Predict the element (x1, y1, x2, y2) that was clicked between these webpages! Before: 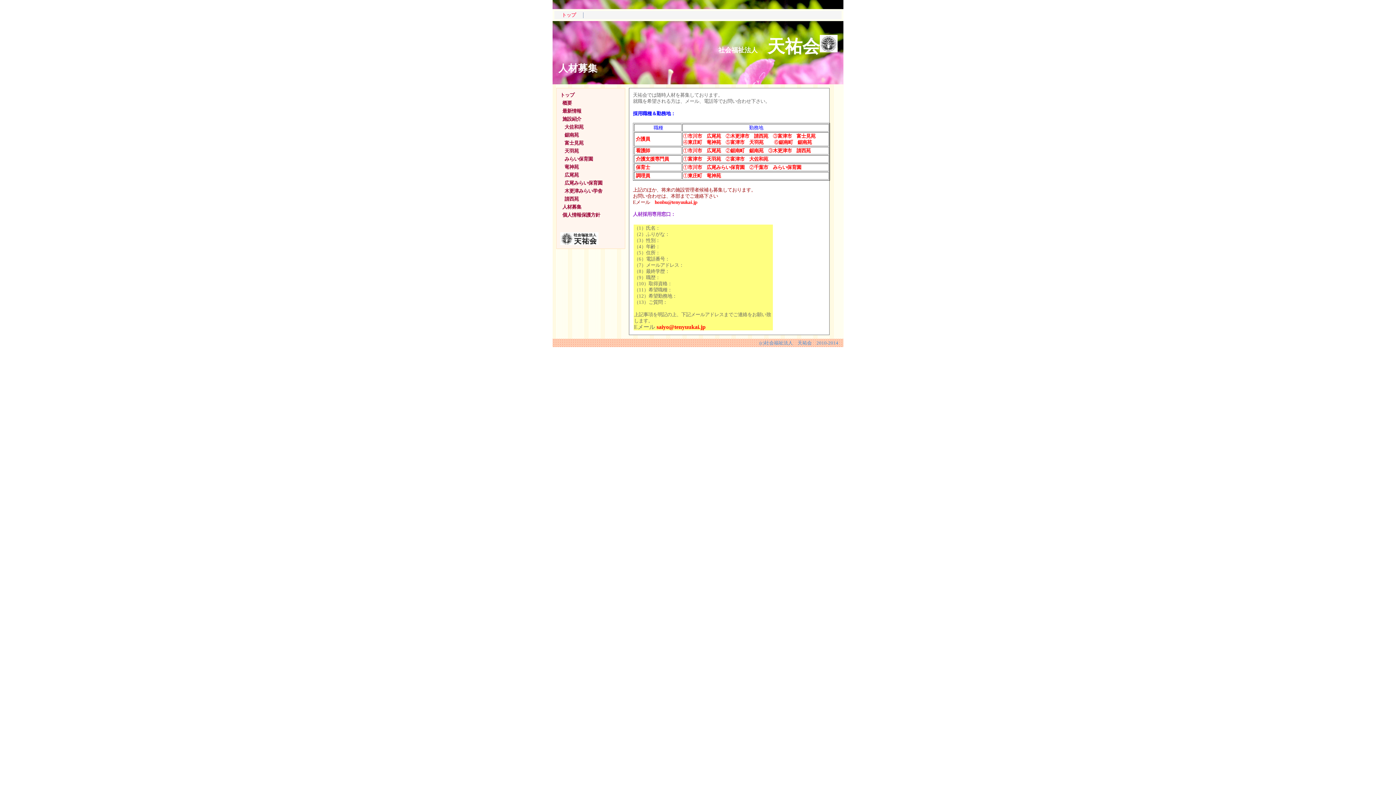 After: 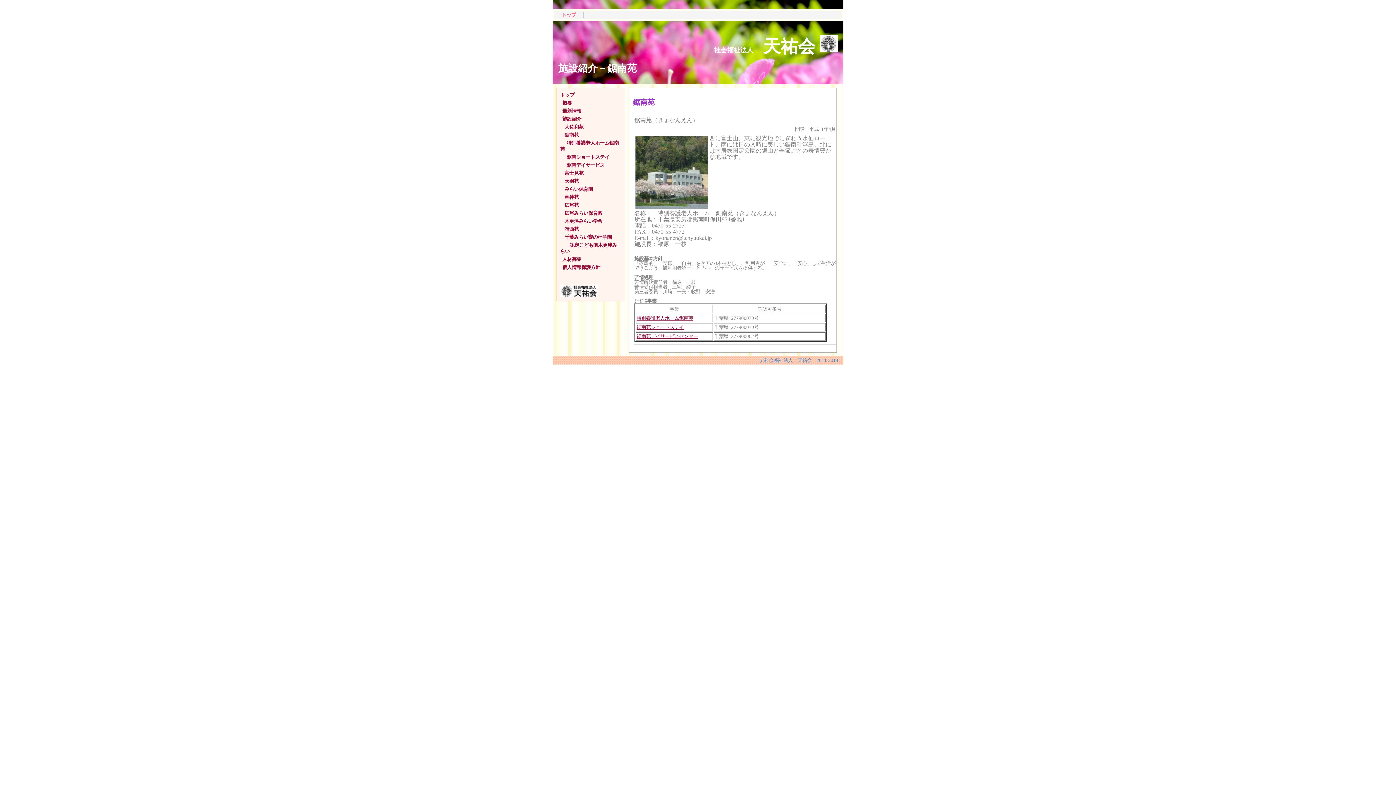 Action: label:     鋸南苑 bbox: (560, 131, 578, 139)